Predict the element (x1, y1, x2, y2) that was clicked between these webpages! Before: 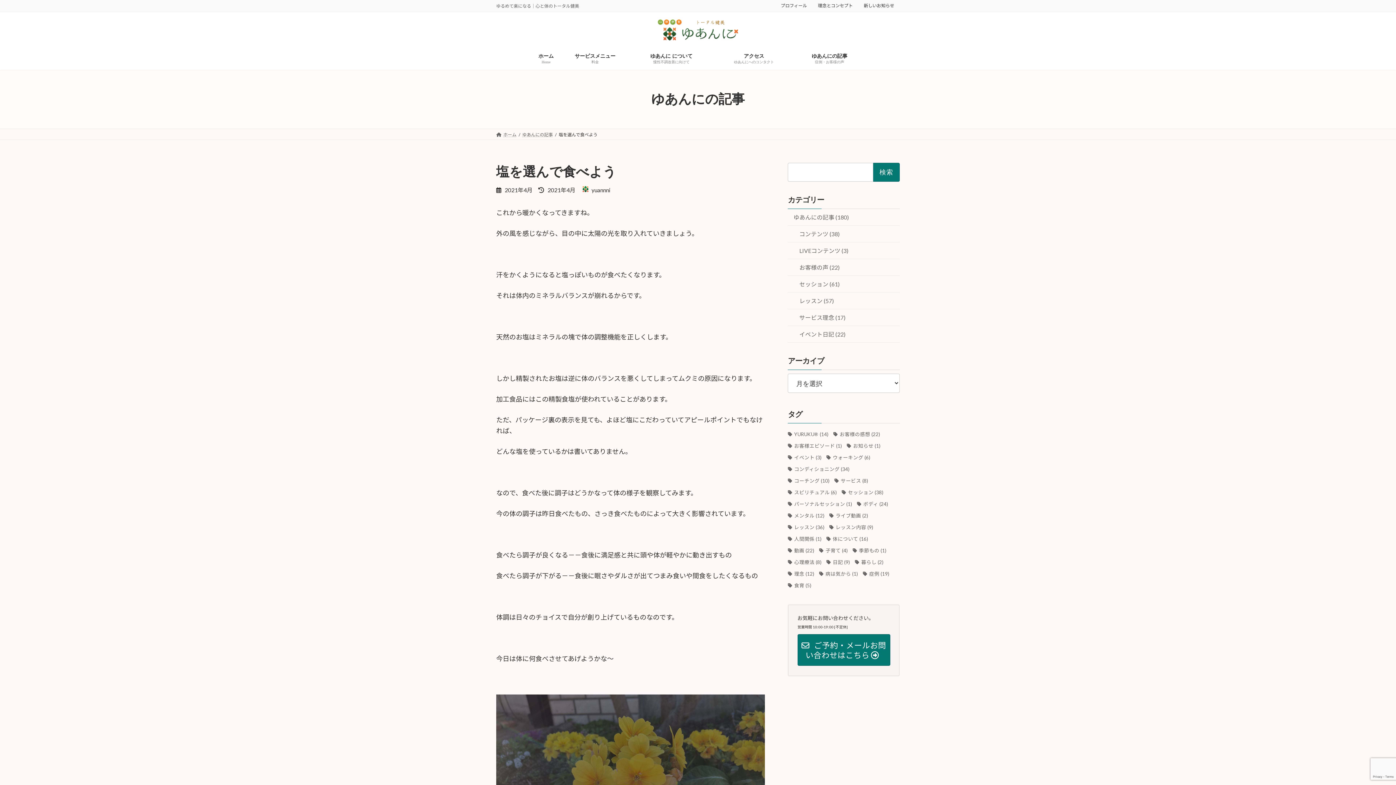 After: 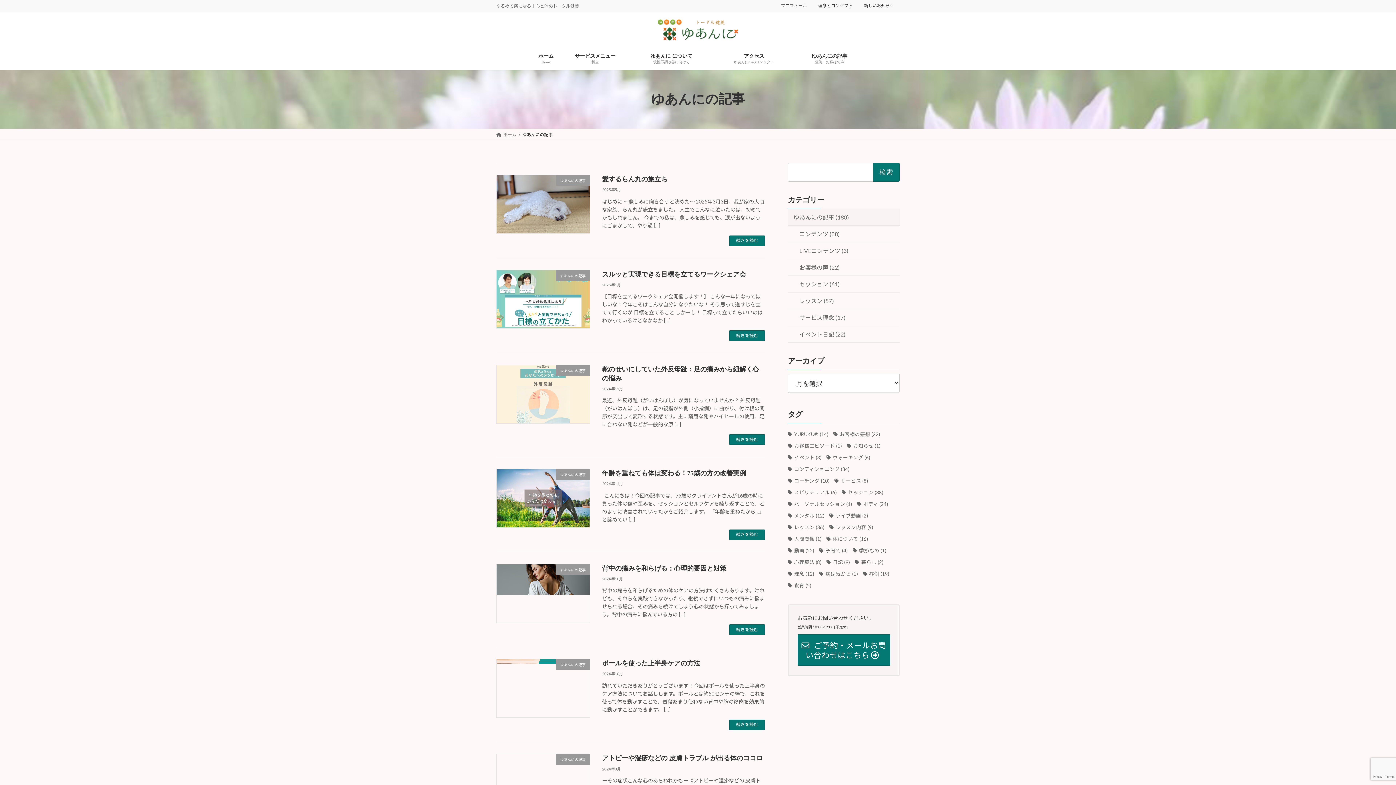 Action: label: ゆあんにの記事 bbox: (522, 131, 553, 137)